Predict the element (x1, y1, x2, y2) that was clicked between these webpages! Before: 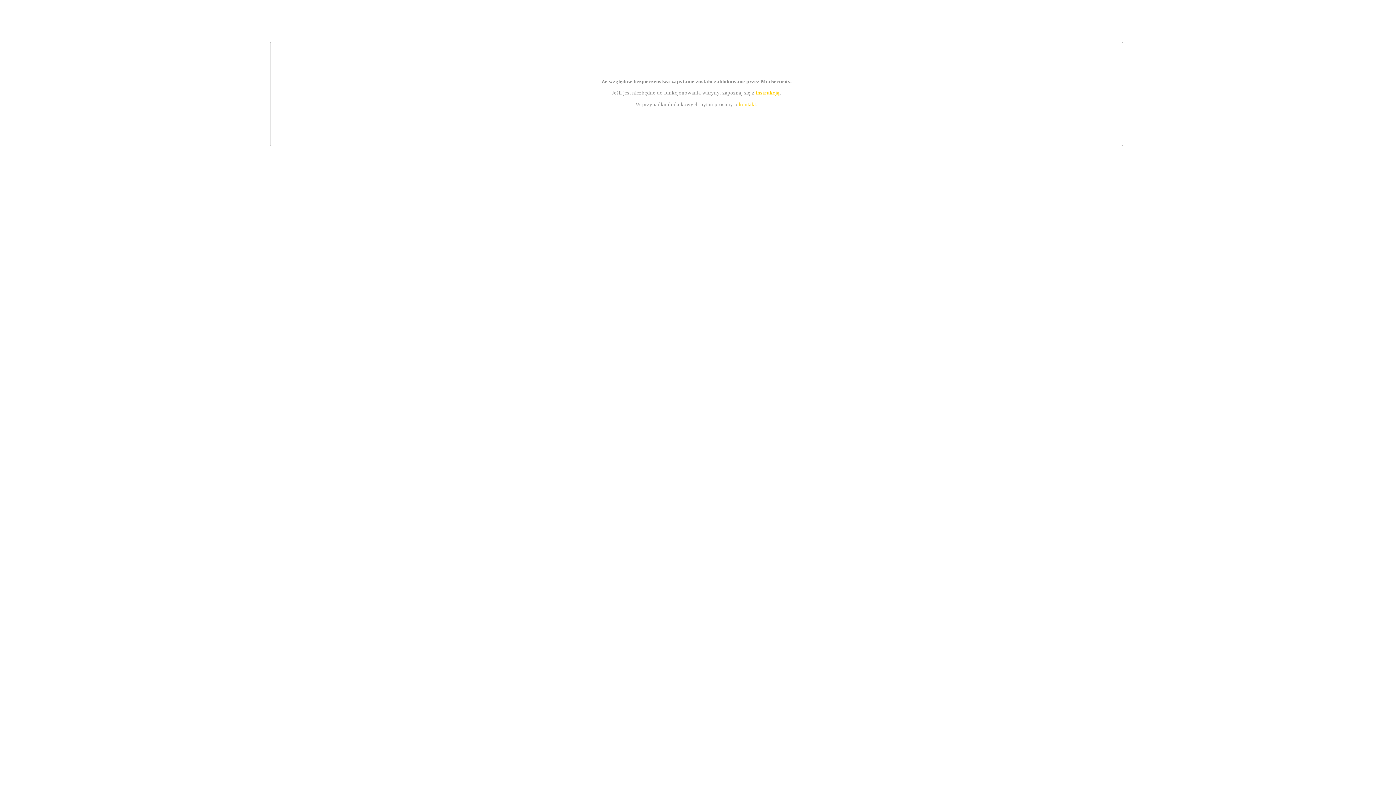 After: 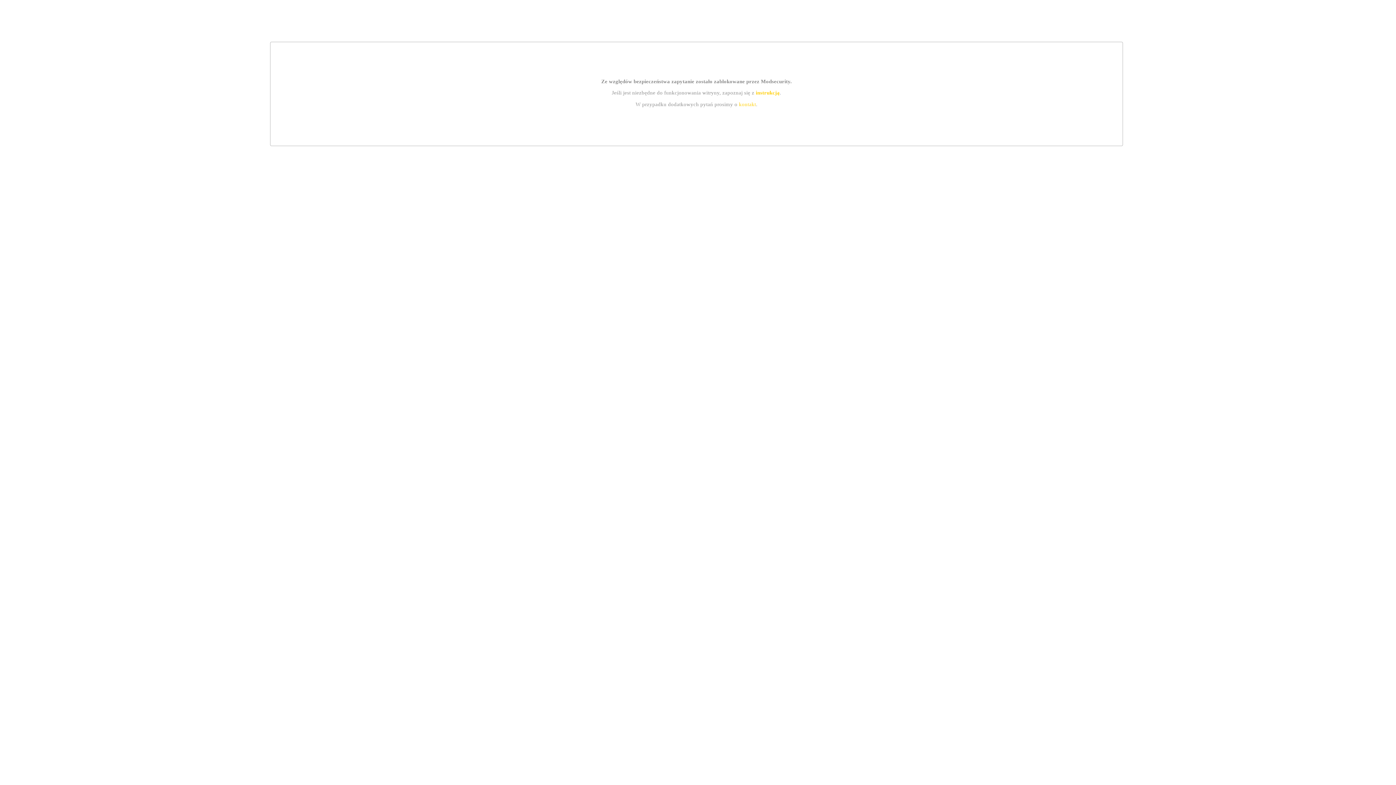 Action: bbox: (755, 89, 779, 95) label: instrukcją